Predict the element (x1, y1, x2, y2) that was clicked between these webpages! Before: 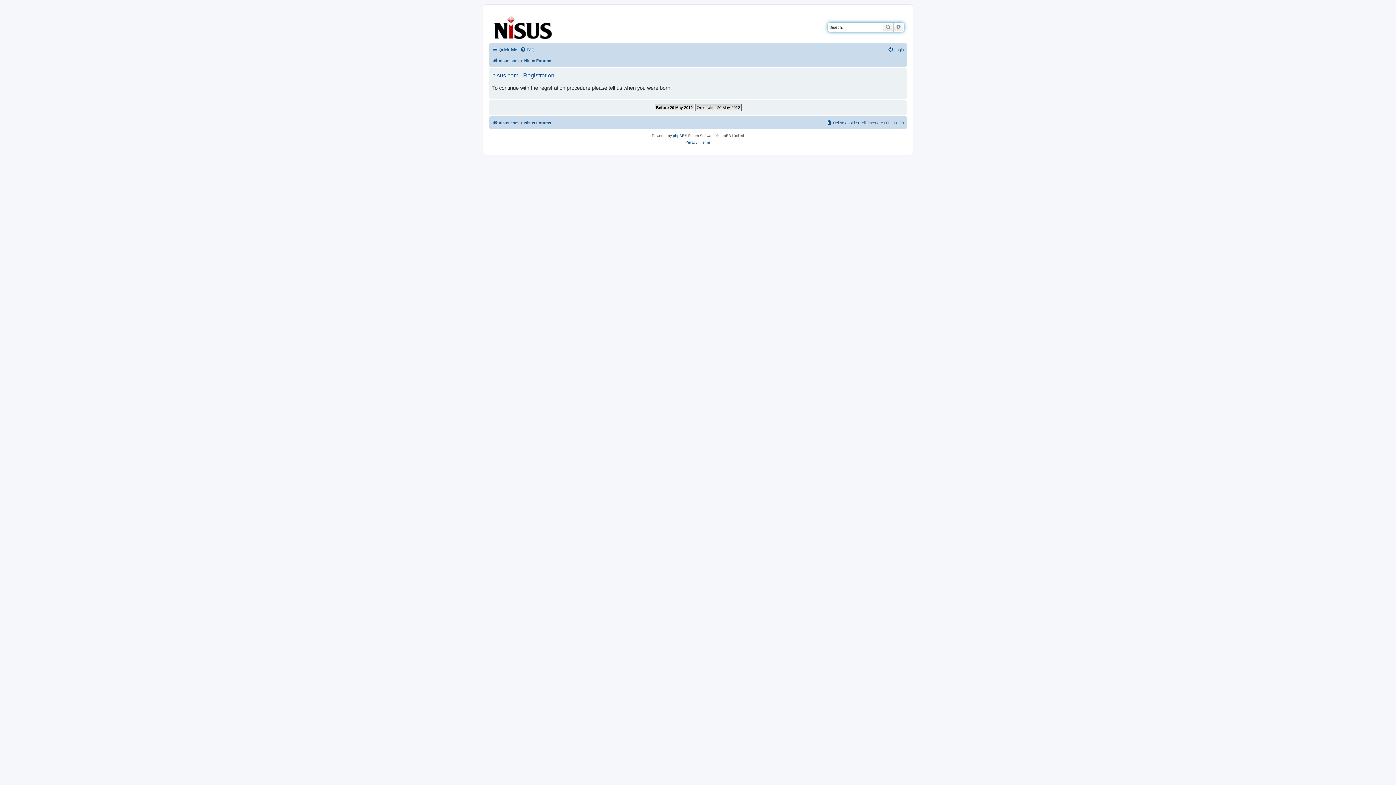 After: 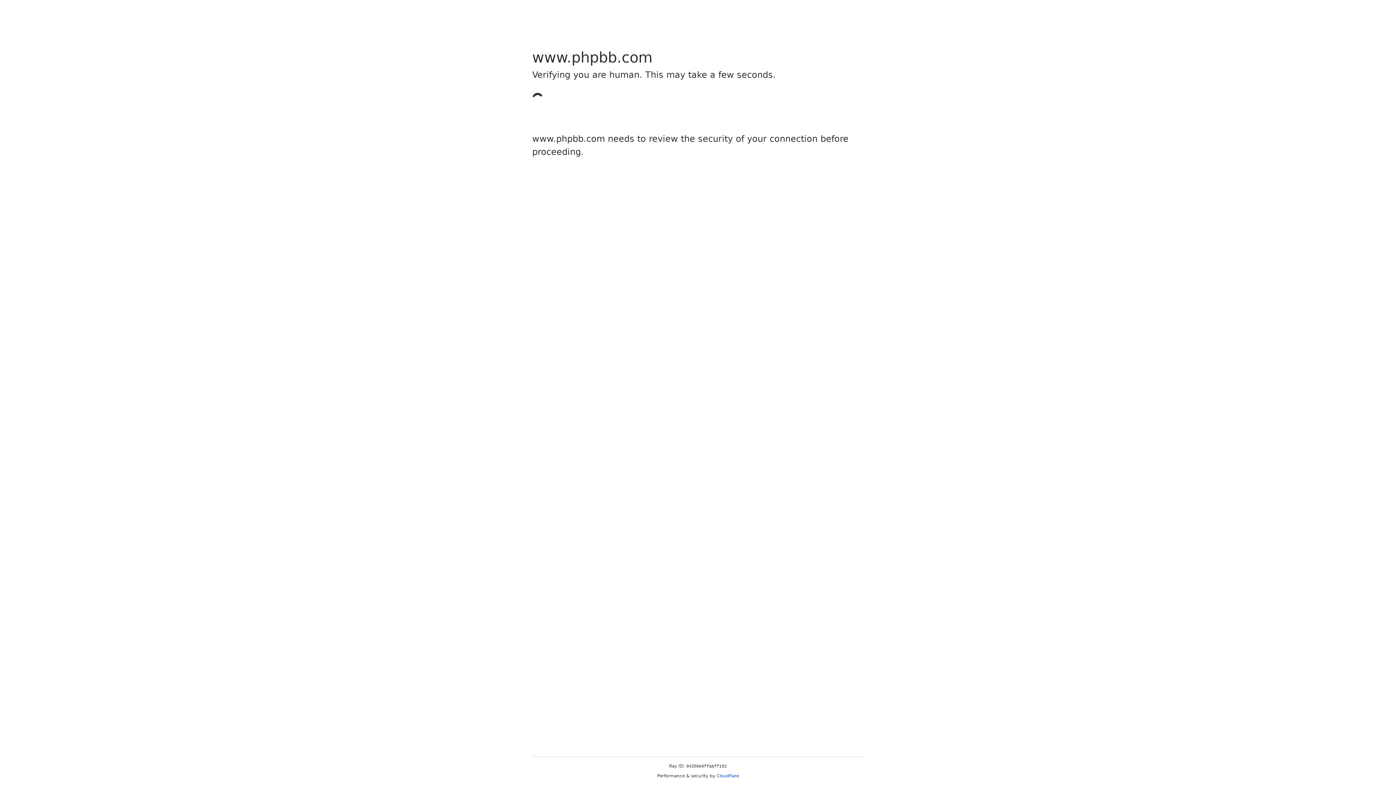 Action: bbox: (673, 132, 684, 139) label: phpBB